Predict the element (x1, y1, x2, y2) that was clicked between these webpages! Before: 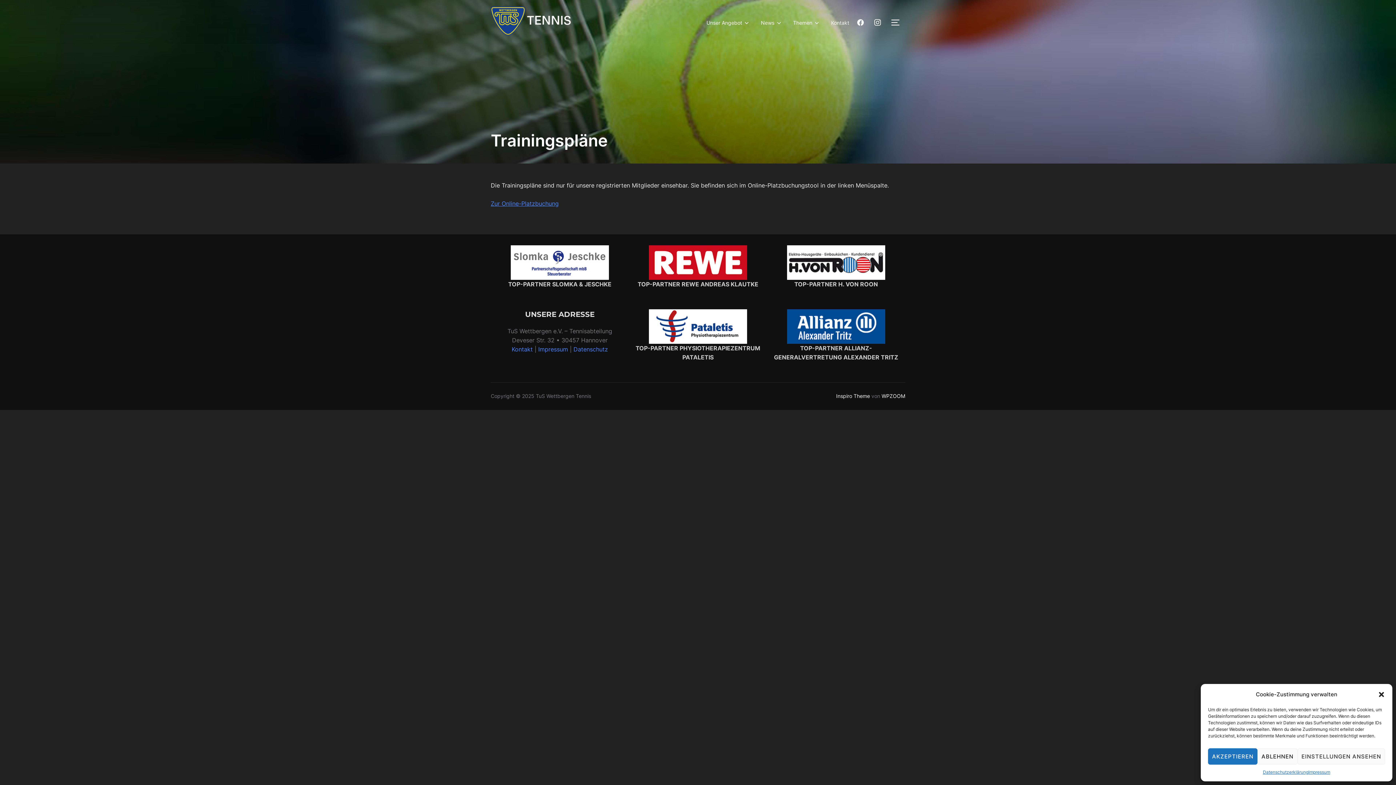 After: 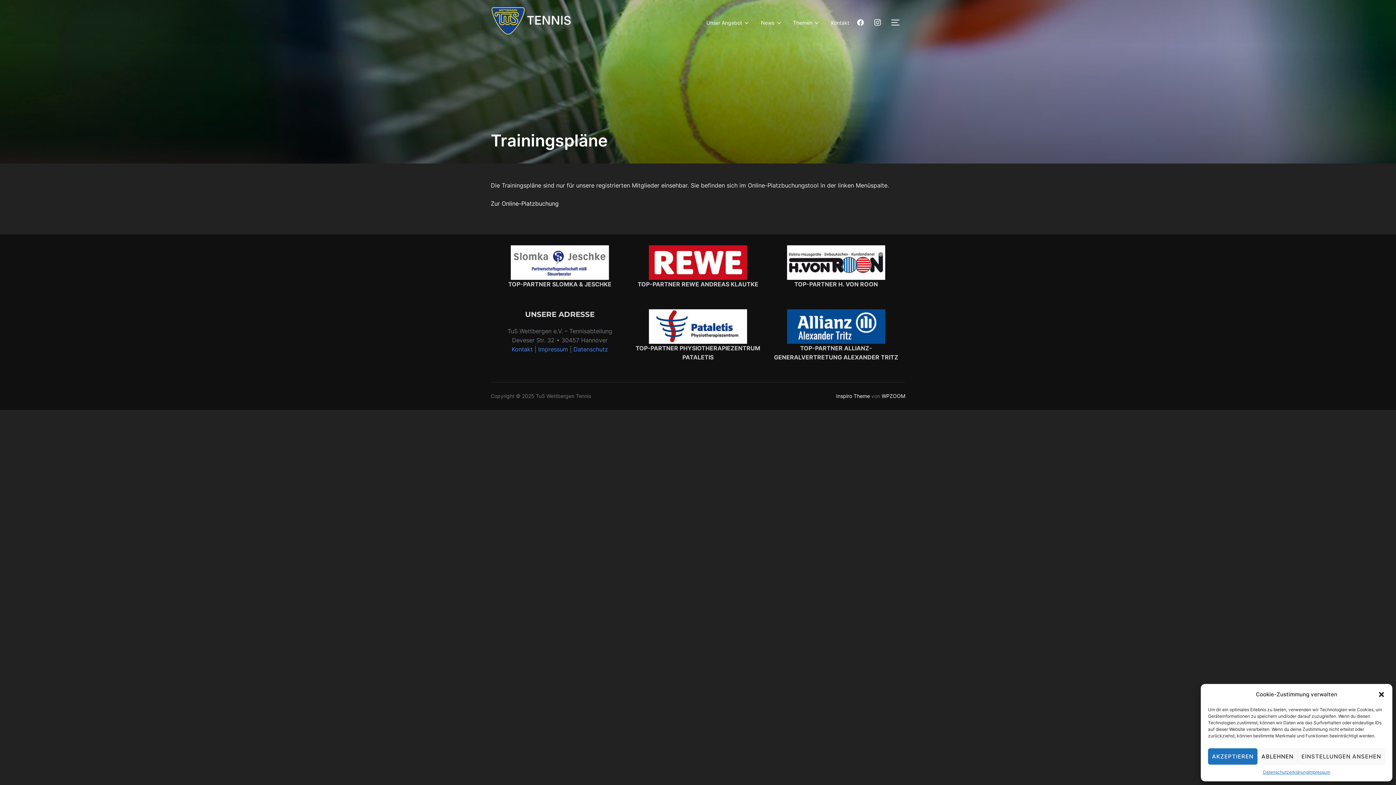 Action: label: Zur Online-Platzbuchung bbox: (490, 200, 558, 207)